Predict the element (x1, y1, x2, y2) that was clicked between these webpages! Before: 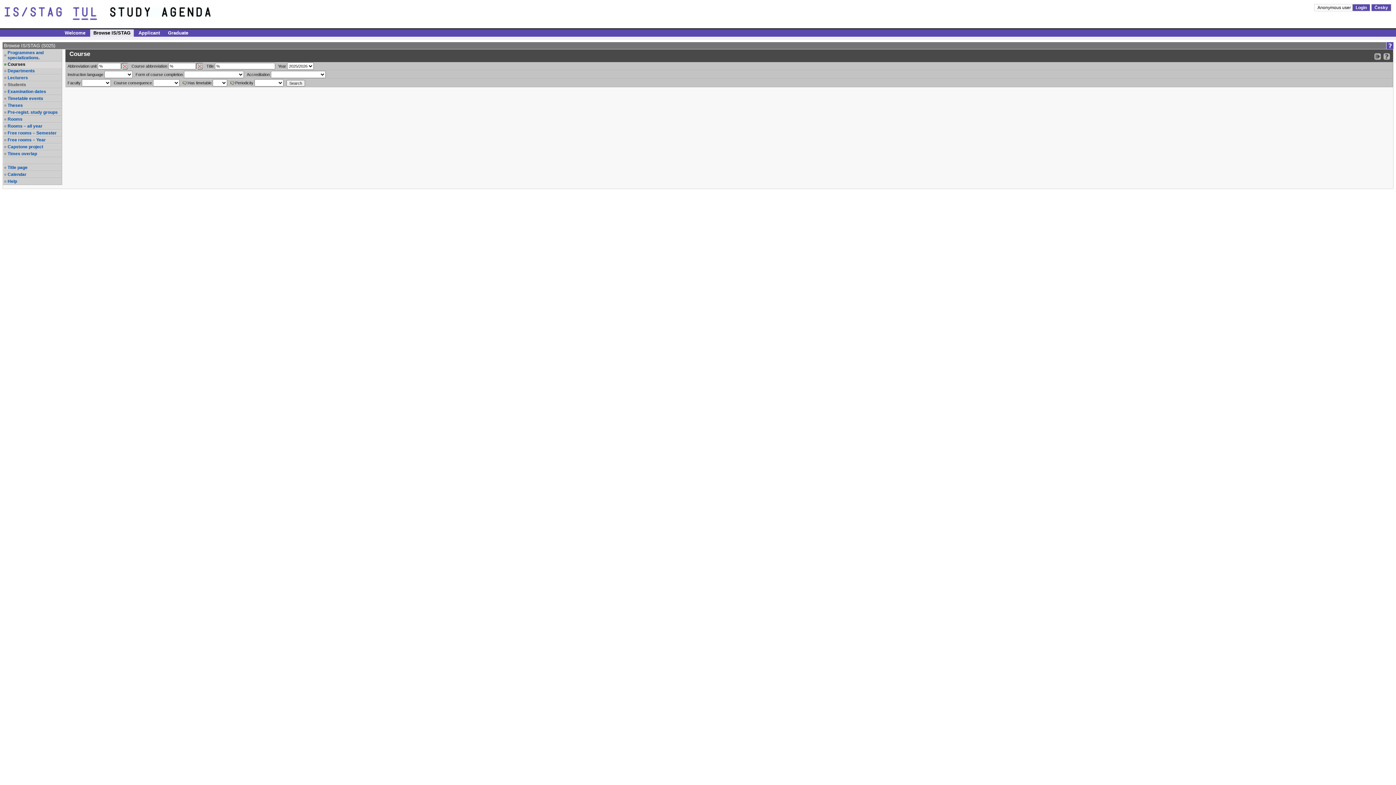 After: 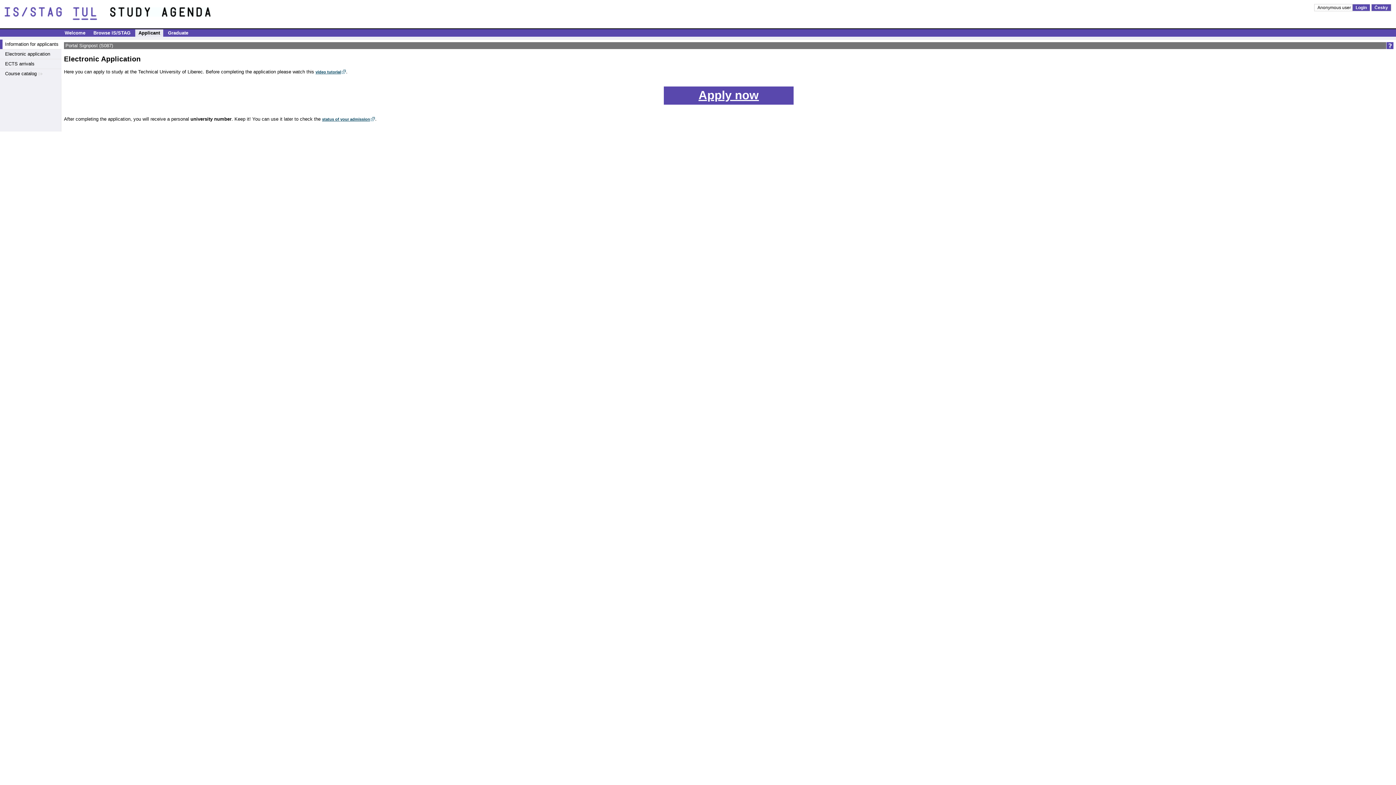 Action: bbox: (135, 29, 163, 36) label: Applicant